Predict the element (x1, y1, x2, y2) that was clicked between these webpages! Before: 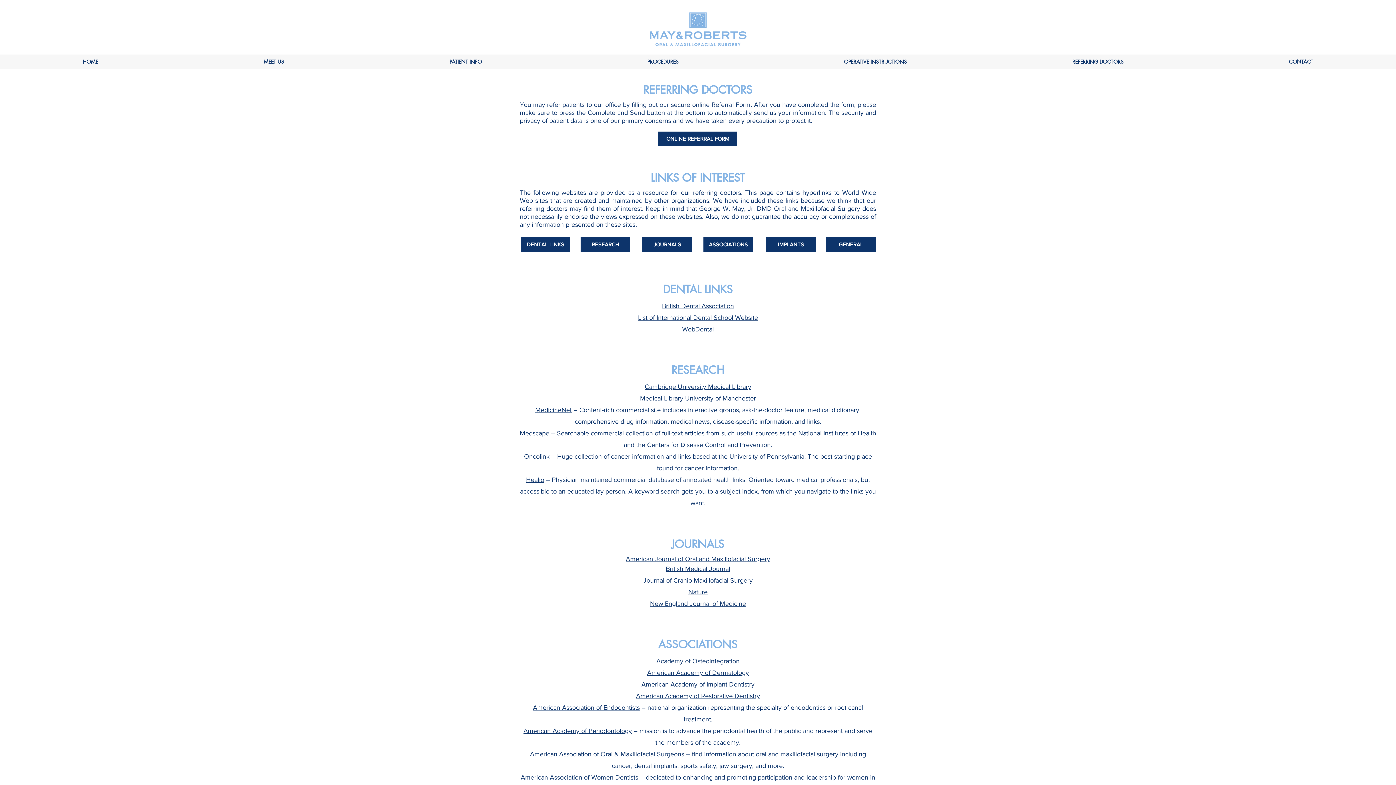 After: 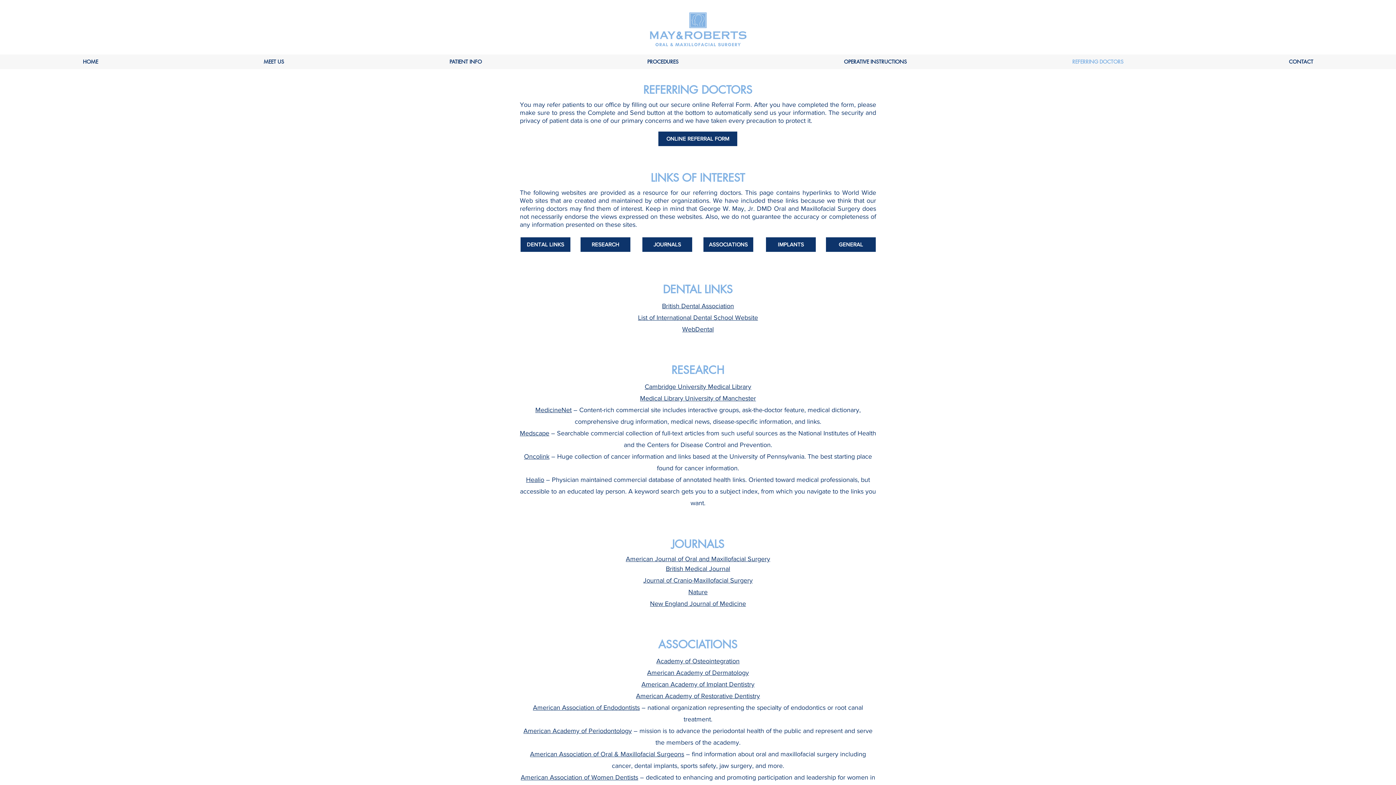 Action: bbox: (520, 237, 570, 252) label: DENTAL LINKS